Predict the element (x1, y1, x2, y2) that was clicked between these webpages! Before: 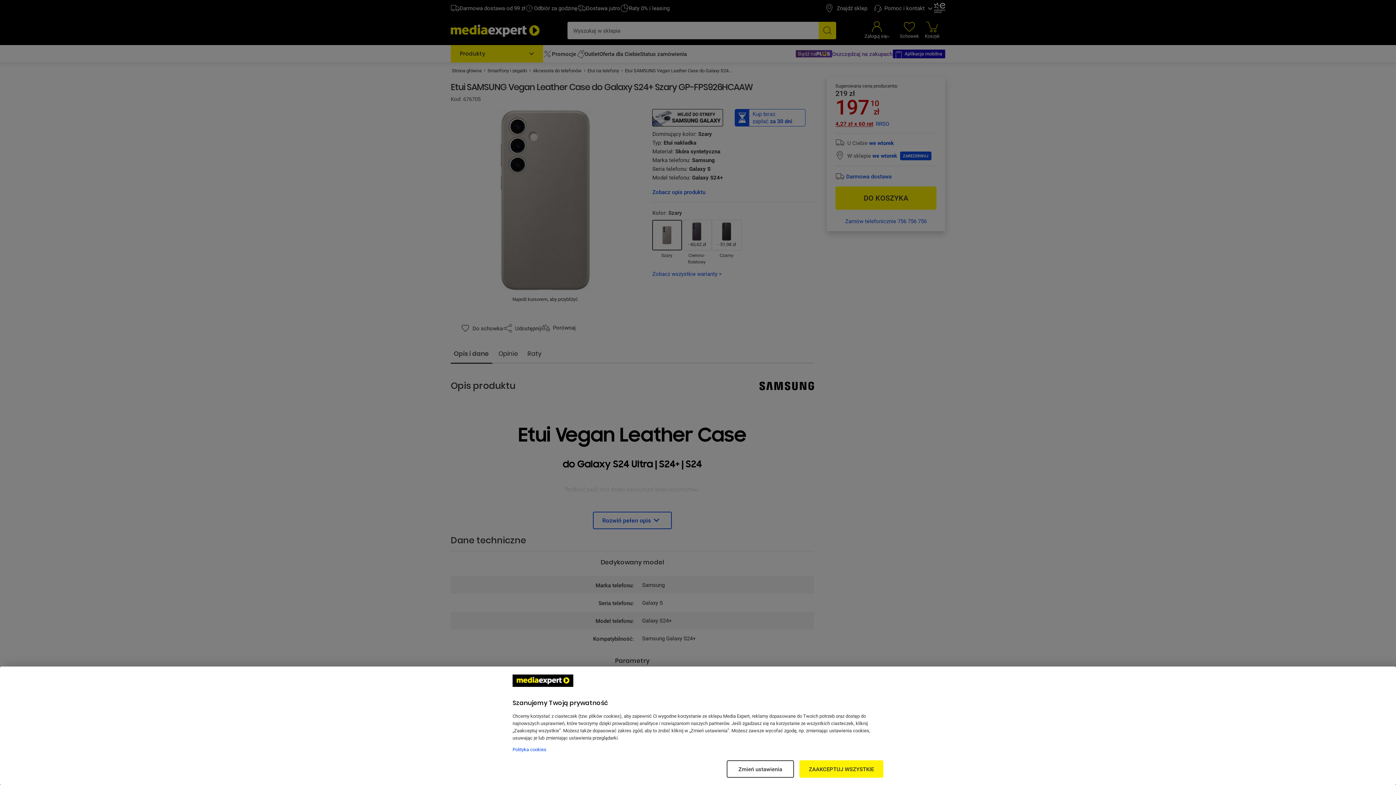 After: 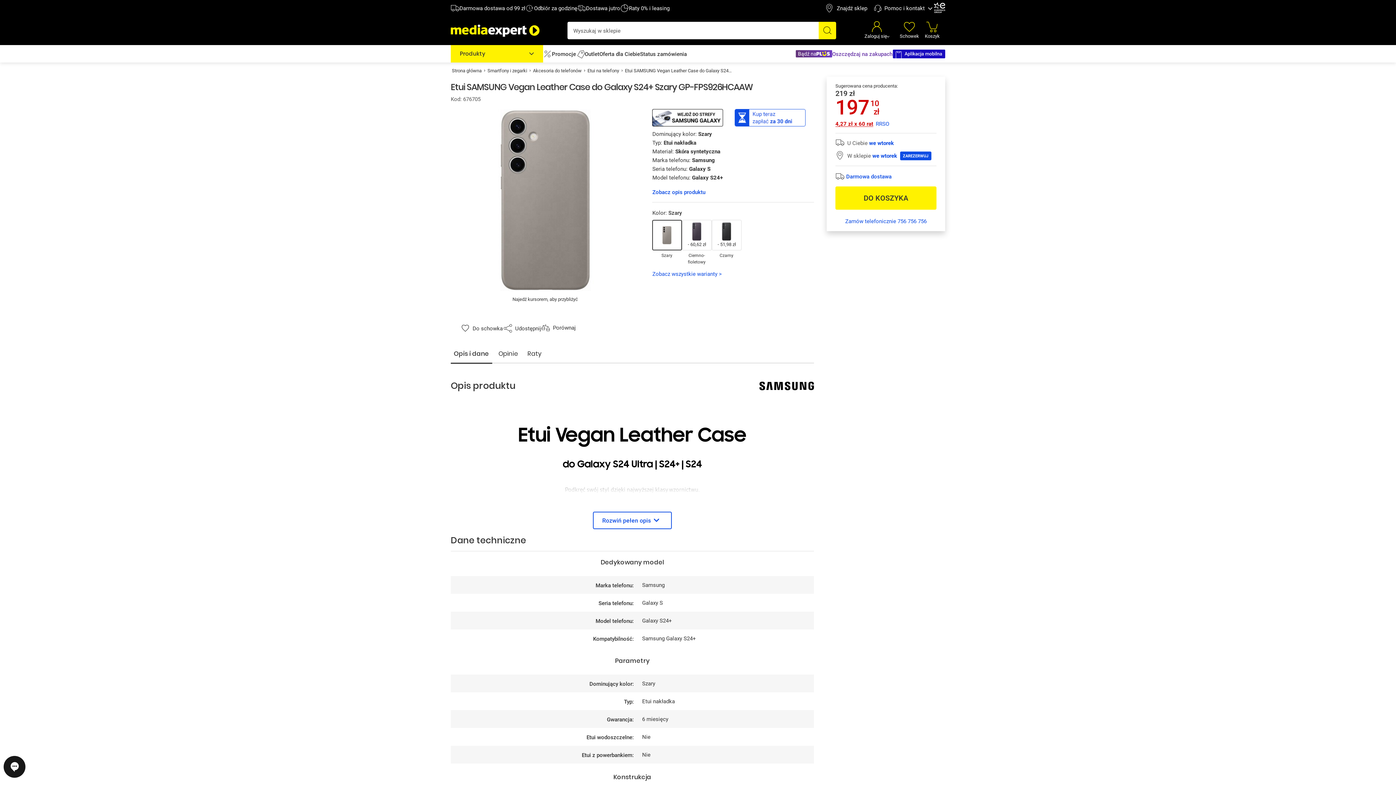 Action: bbox: (799, 760, 883, 778) label: ZAAKCEPTUJ WSZYSTKIE